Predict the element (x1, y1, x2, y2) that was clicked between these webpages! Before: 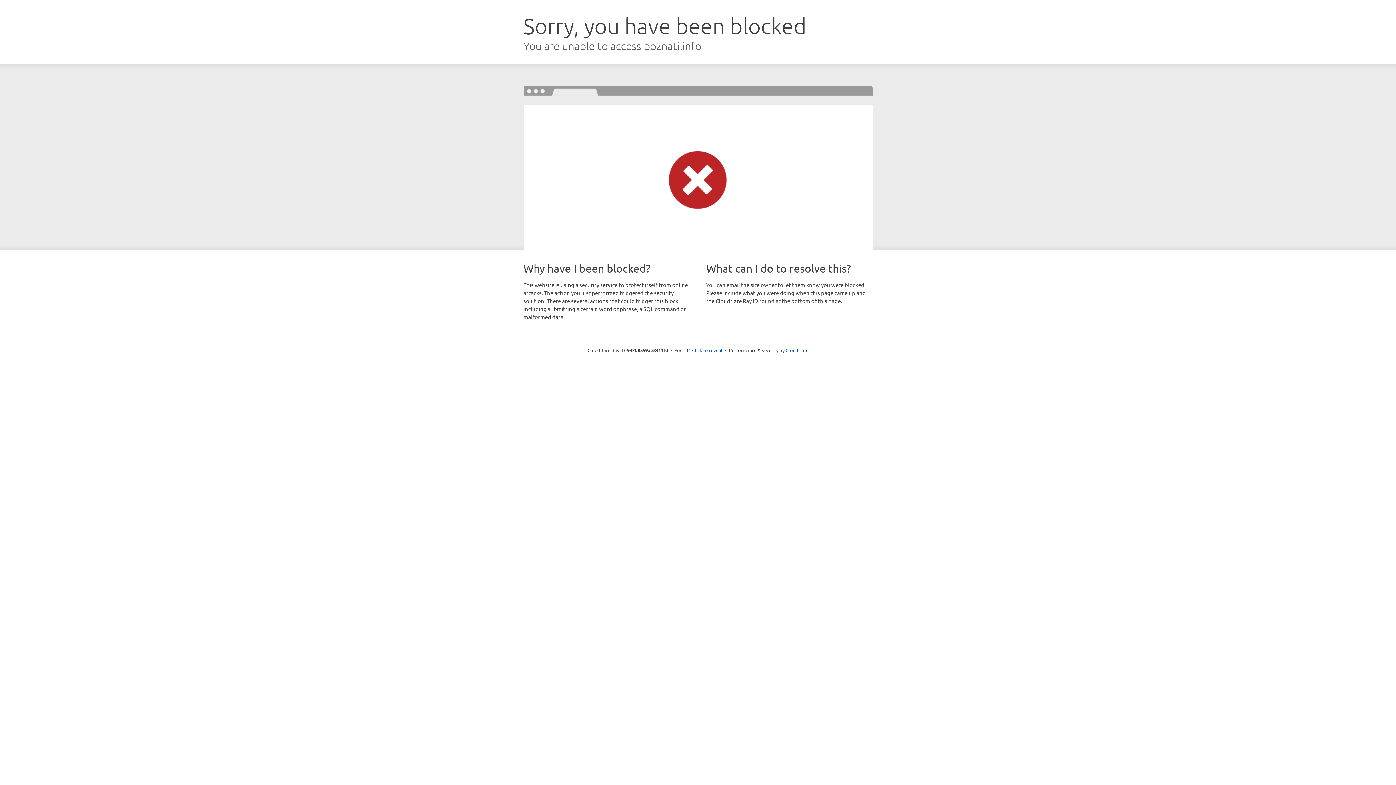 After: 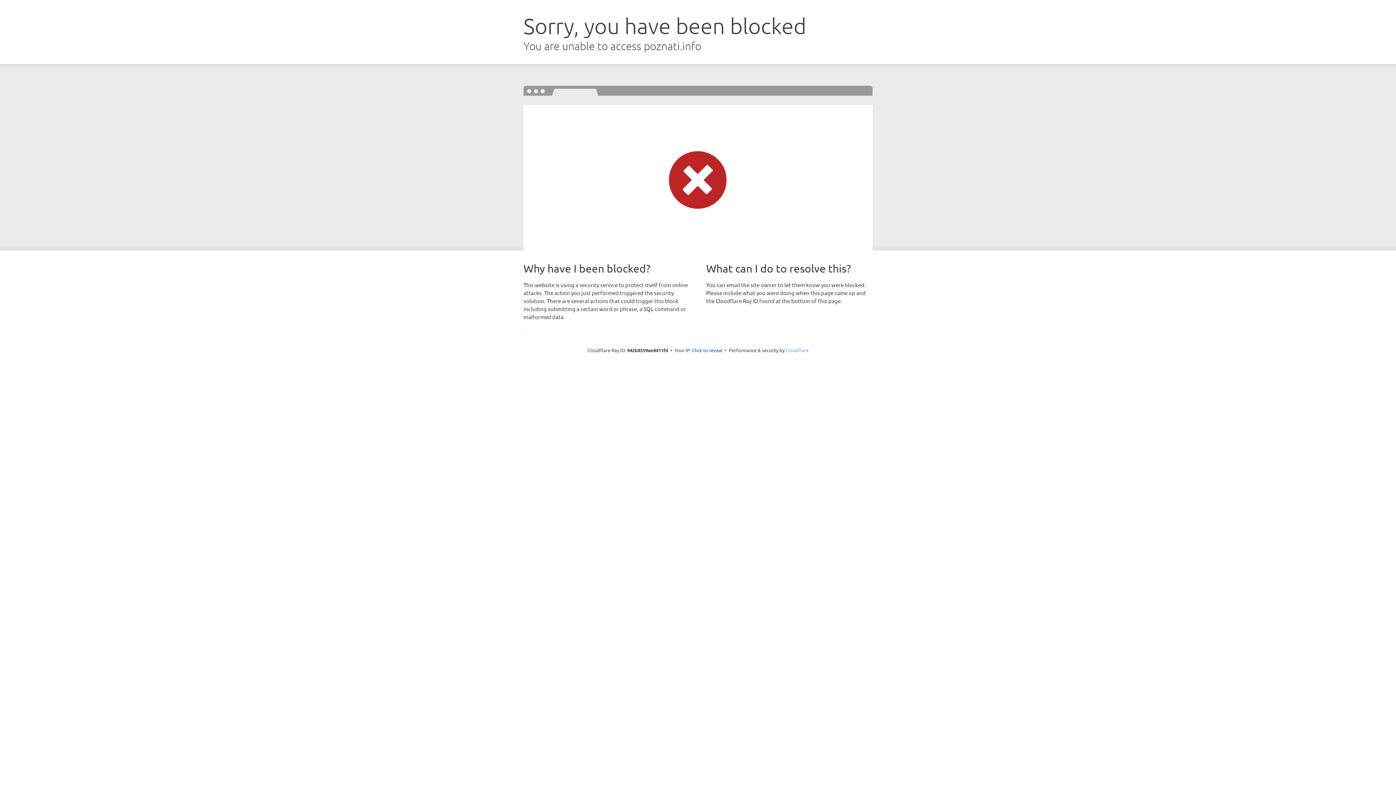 Action: label: Cloudflare bbox: (785, 347, 808, 353)